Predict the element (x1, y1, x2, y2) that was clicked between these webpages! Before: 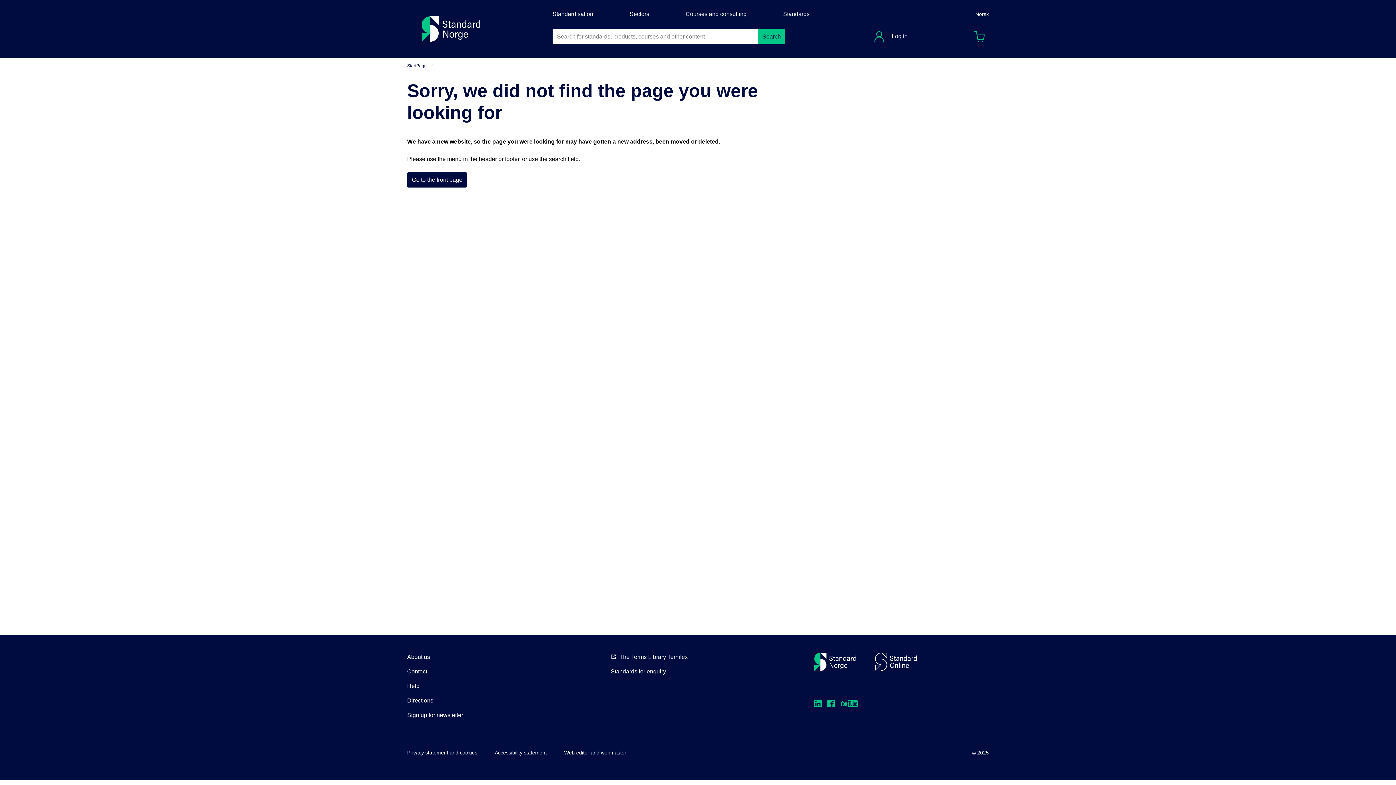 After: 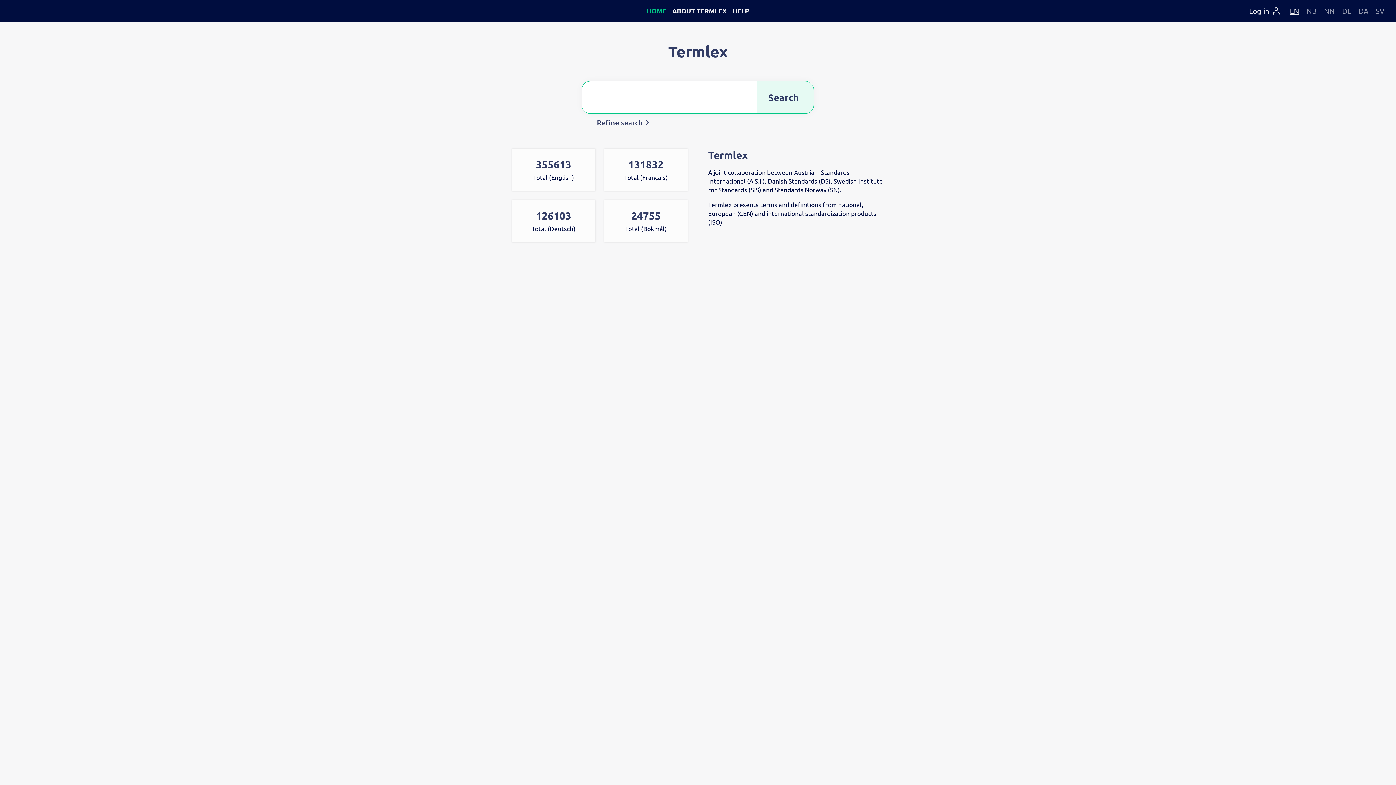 Action: label: The Terms Library Termlex bbox: (610, 654, 688, 660)